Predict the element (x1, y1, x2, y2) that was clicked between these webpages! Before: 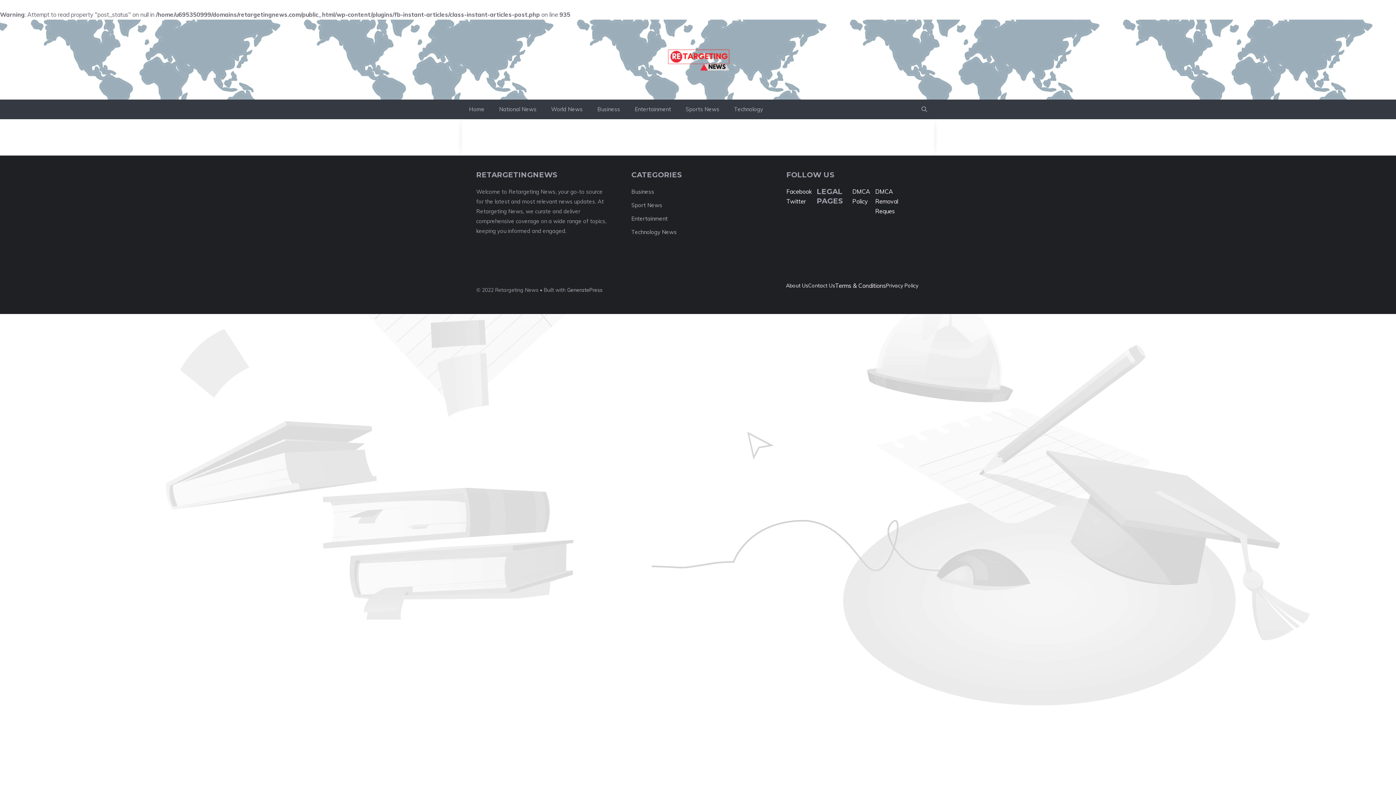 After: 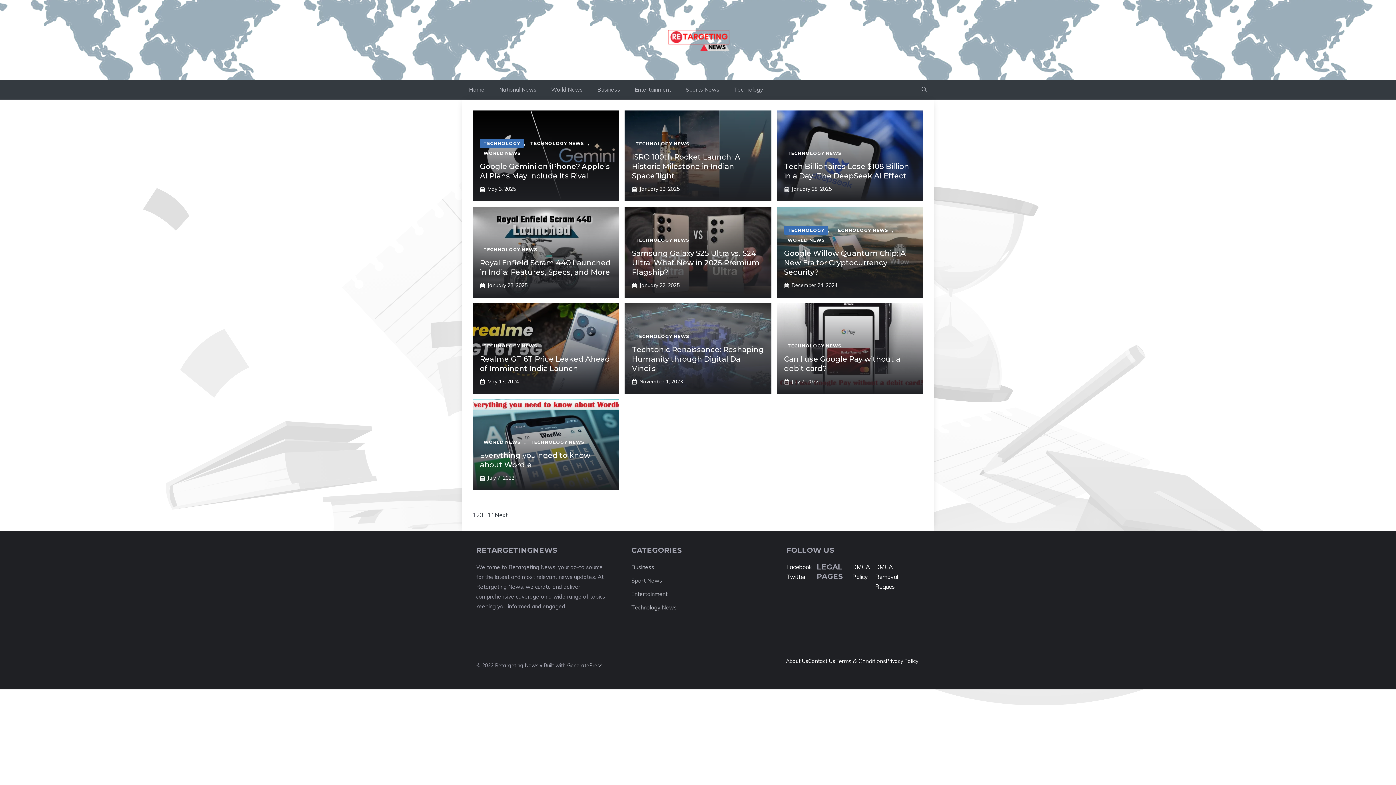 Action: bbox: (631, 228, 676, 235) label: Technology News